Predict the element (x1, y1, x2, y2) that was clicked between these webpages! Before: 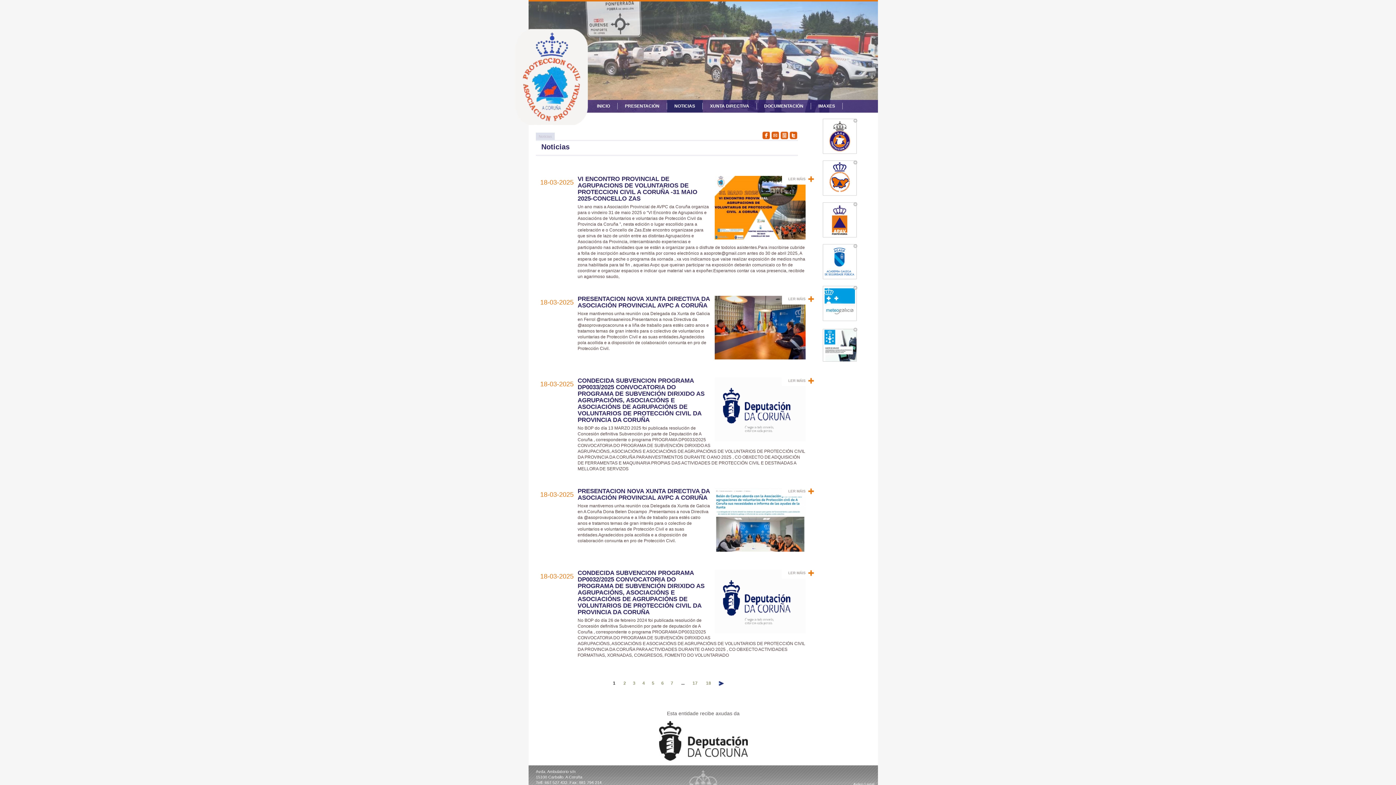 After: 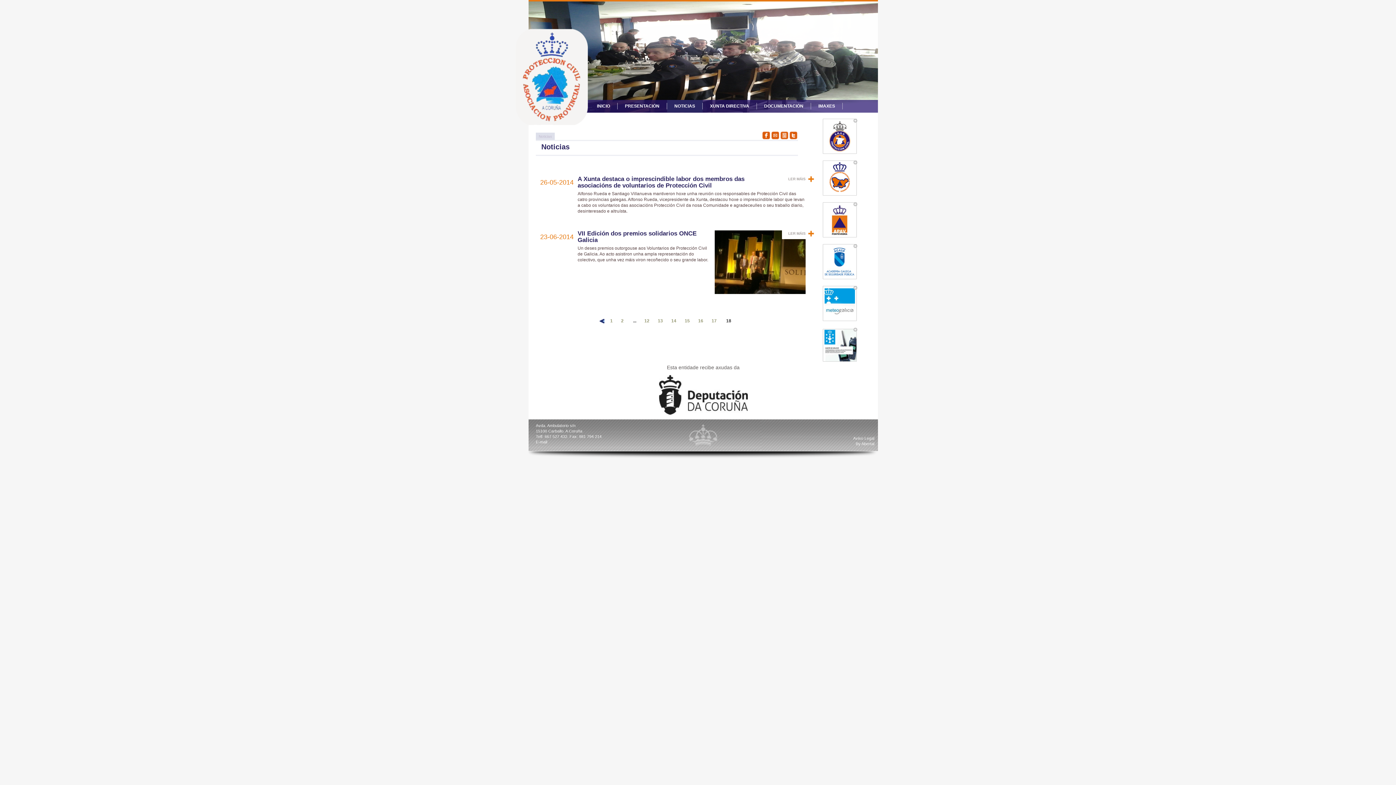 Action: label: 18 bbox: (704, 679, 713, 688)